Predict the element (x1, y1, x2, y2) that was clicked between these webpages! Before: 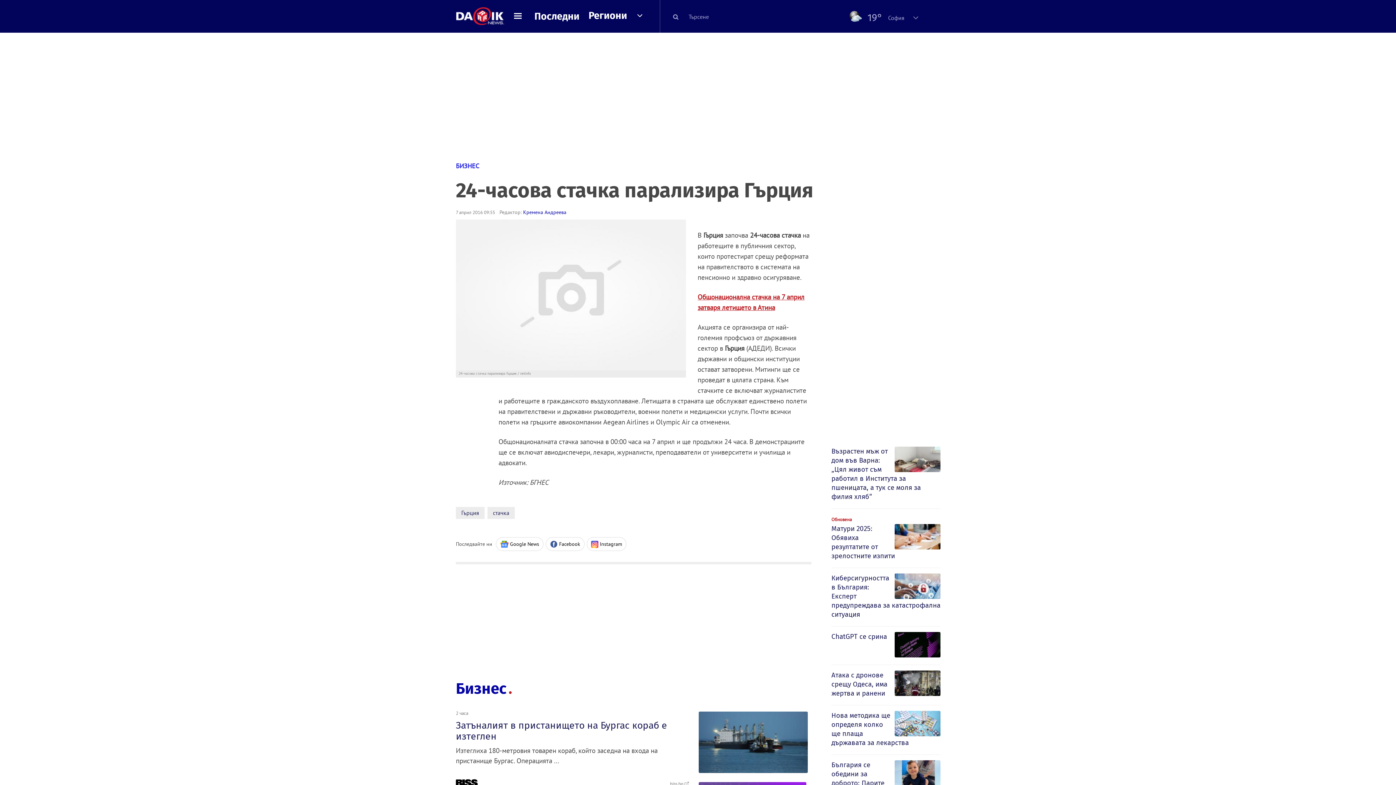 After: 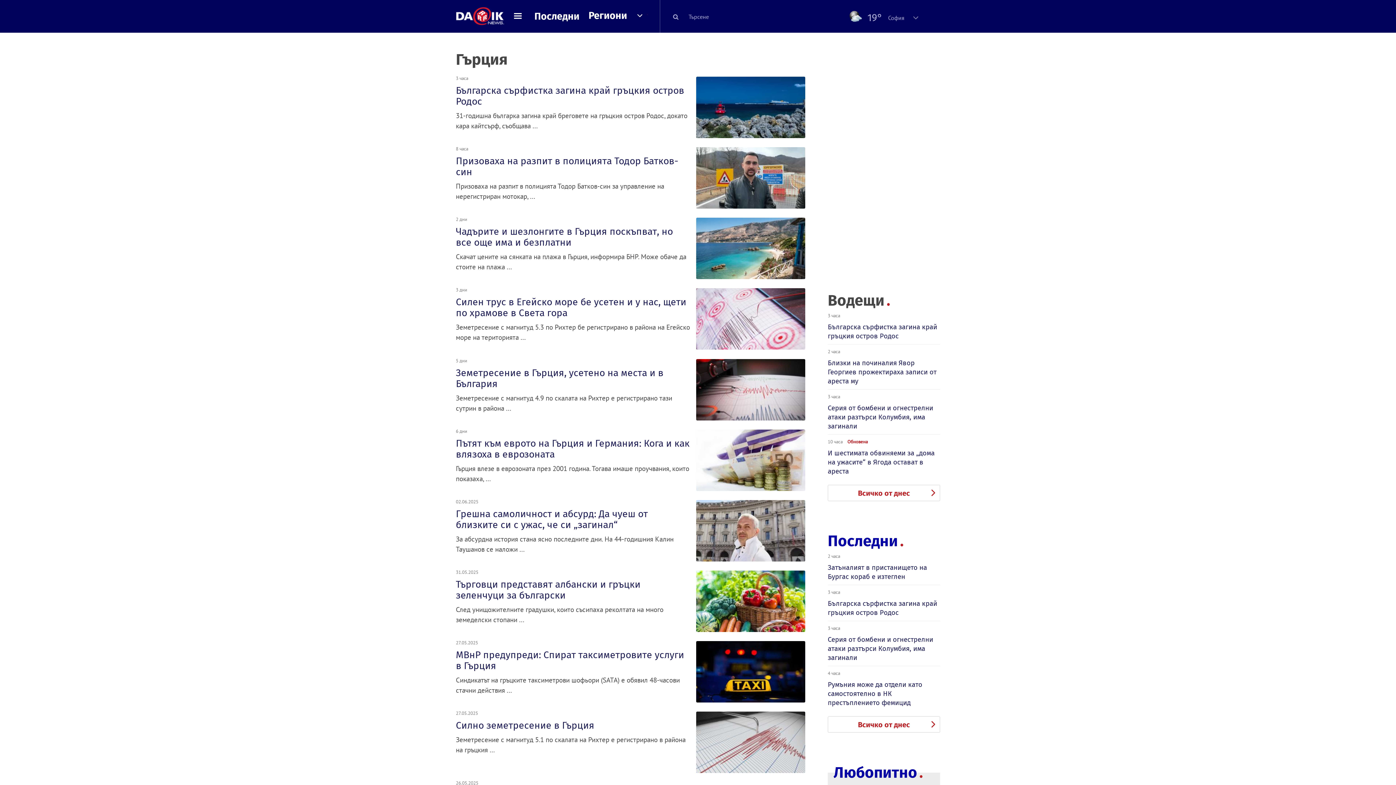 Action: bbox: (456, 507, 484, 519) label: Гърция